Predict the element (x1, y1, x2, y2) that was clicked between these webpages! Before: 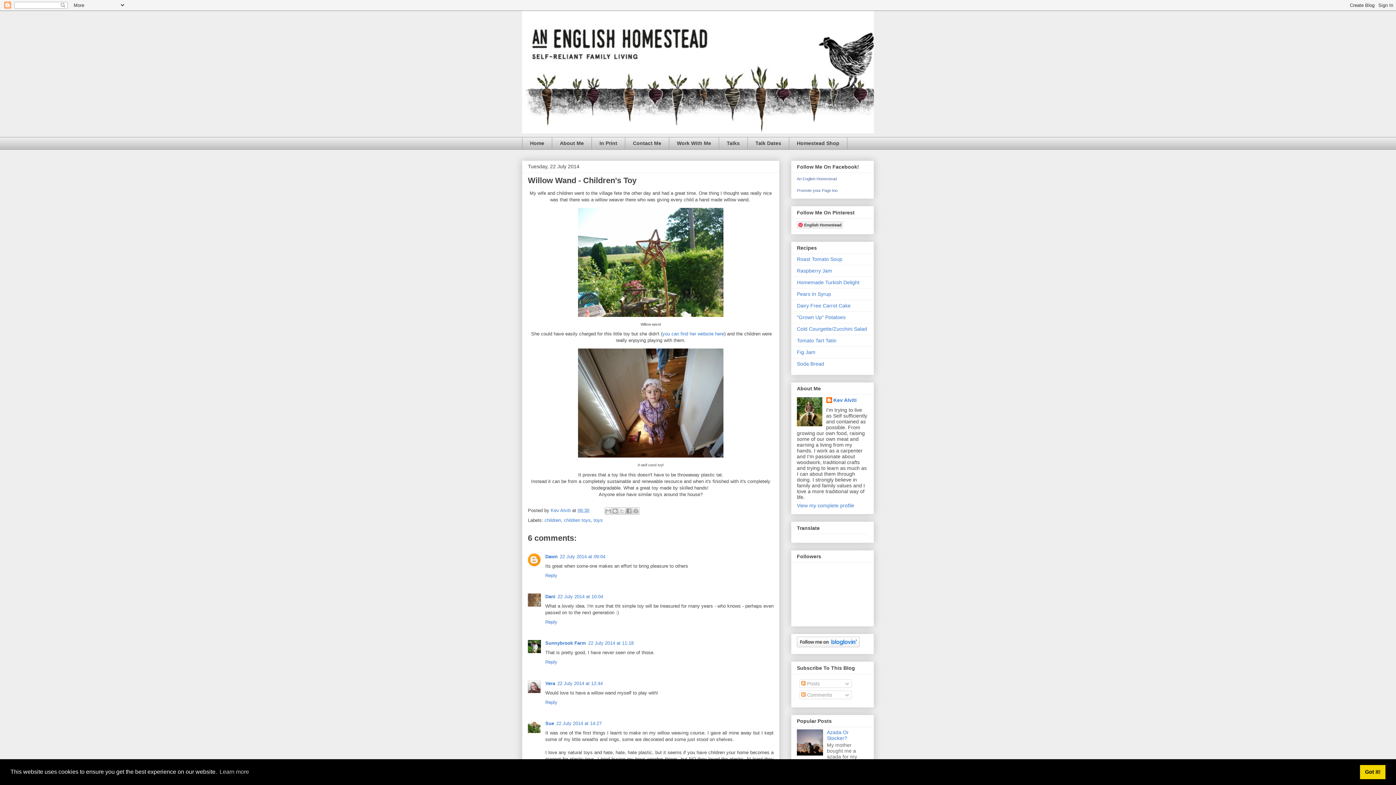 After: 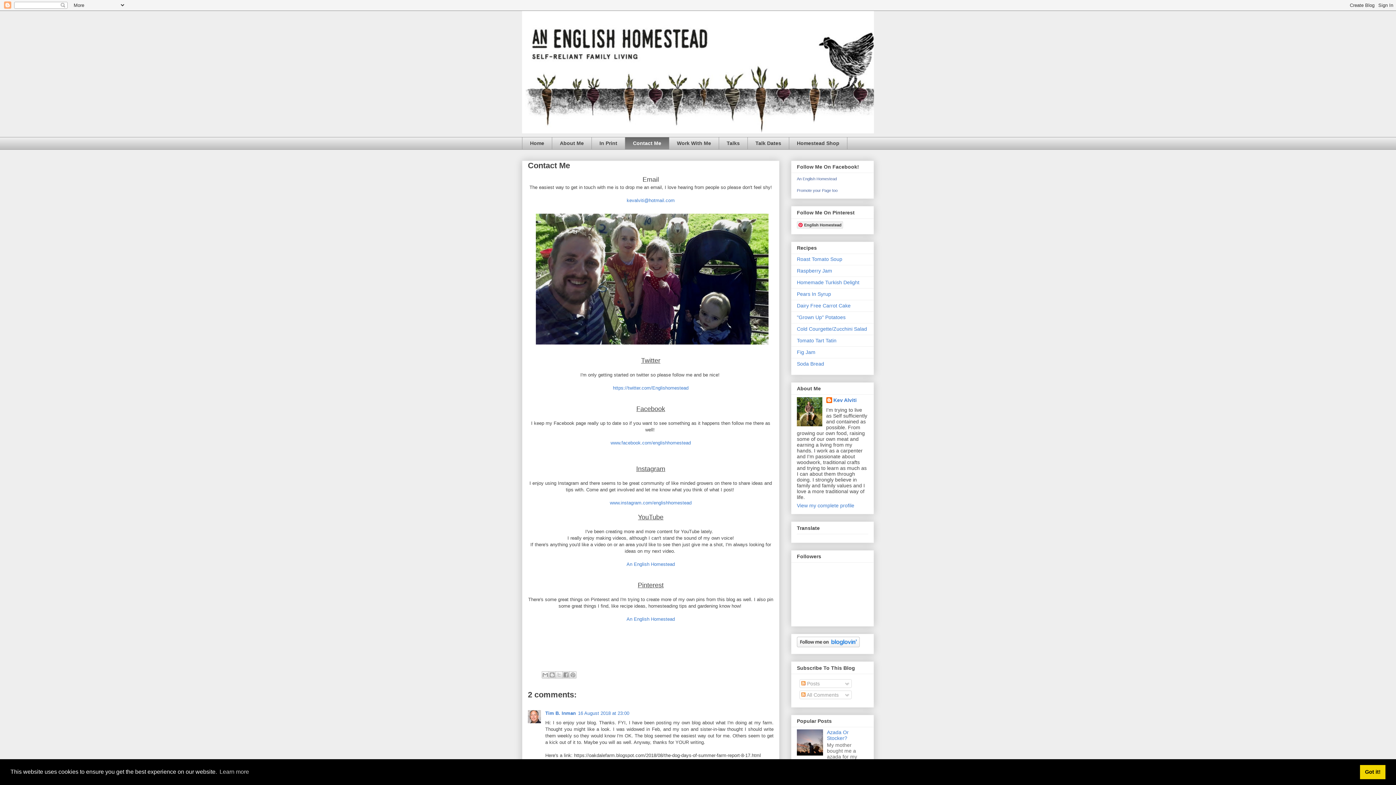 Action: bbox: (625, 137, 669, 149) label: Contact Me